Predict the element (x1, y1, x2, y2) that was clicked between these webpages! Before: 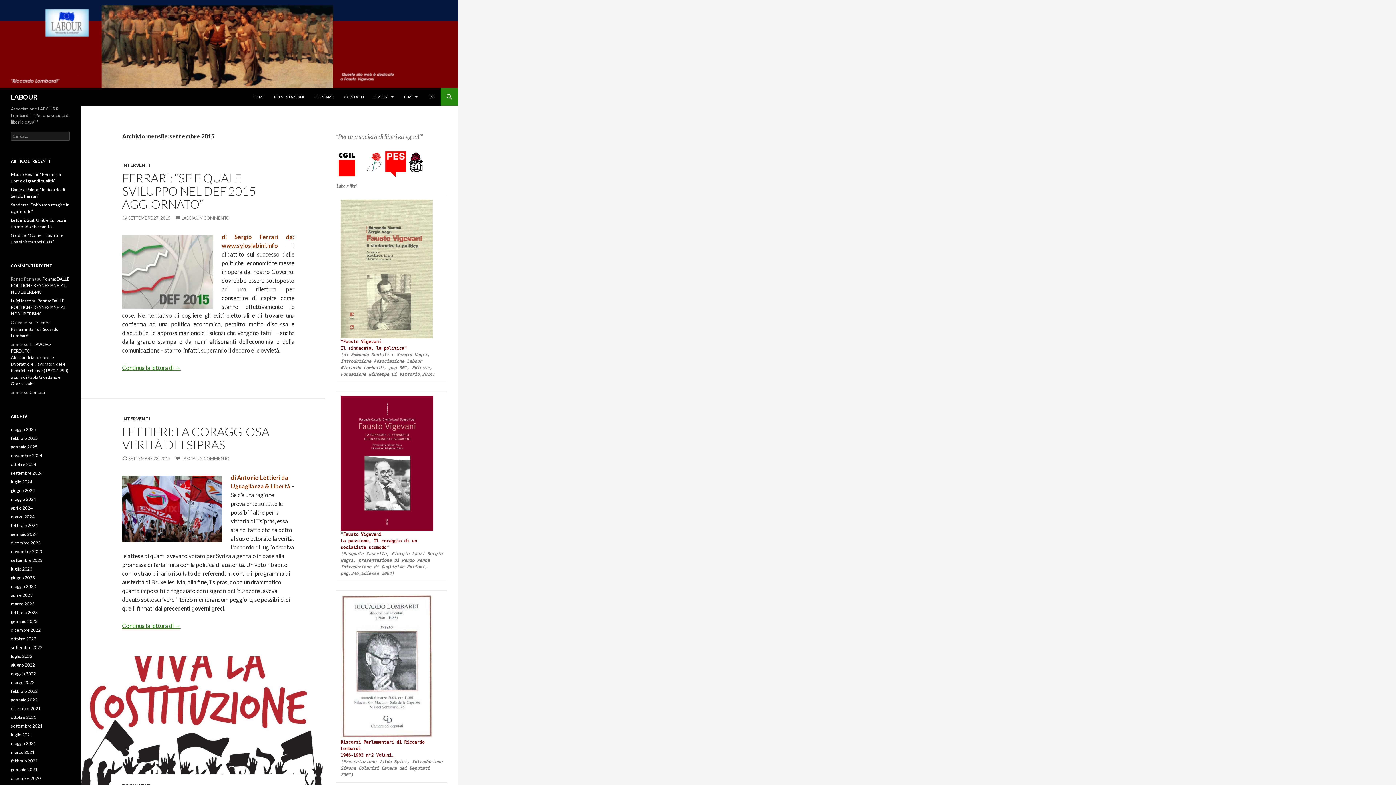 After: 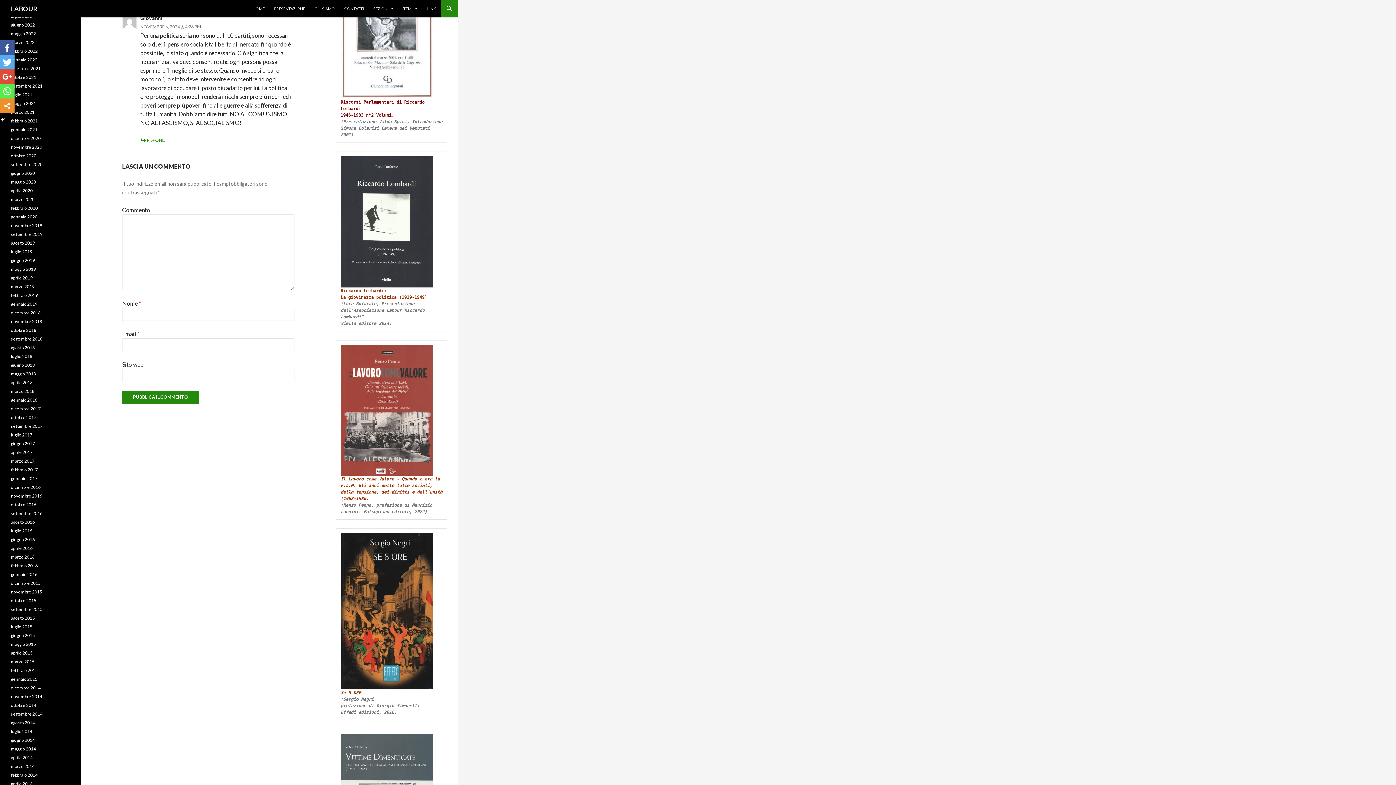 Action: label: Discorsi Parlamentari di Riccardo Lombardi bbox: (10, 320, 58, 338)